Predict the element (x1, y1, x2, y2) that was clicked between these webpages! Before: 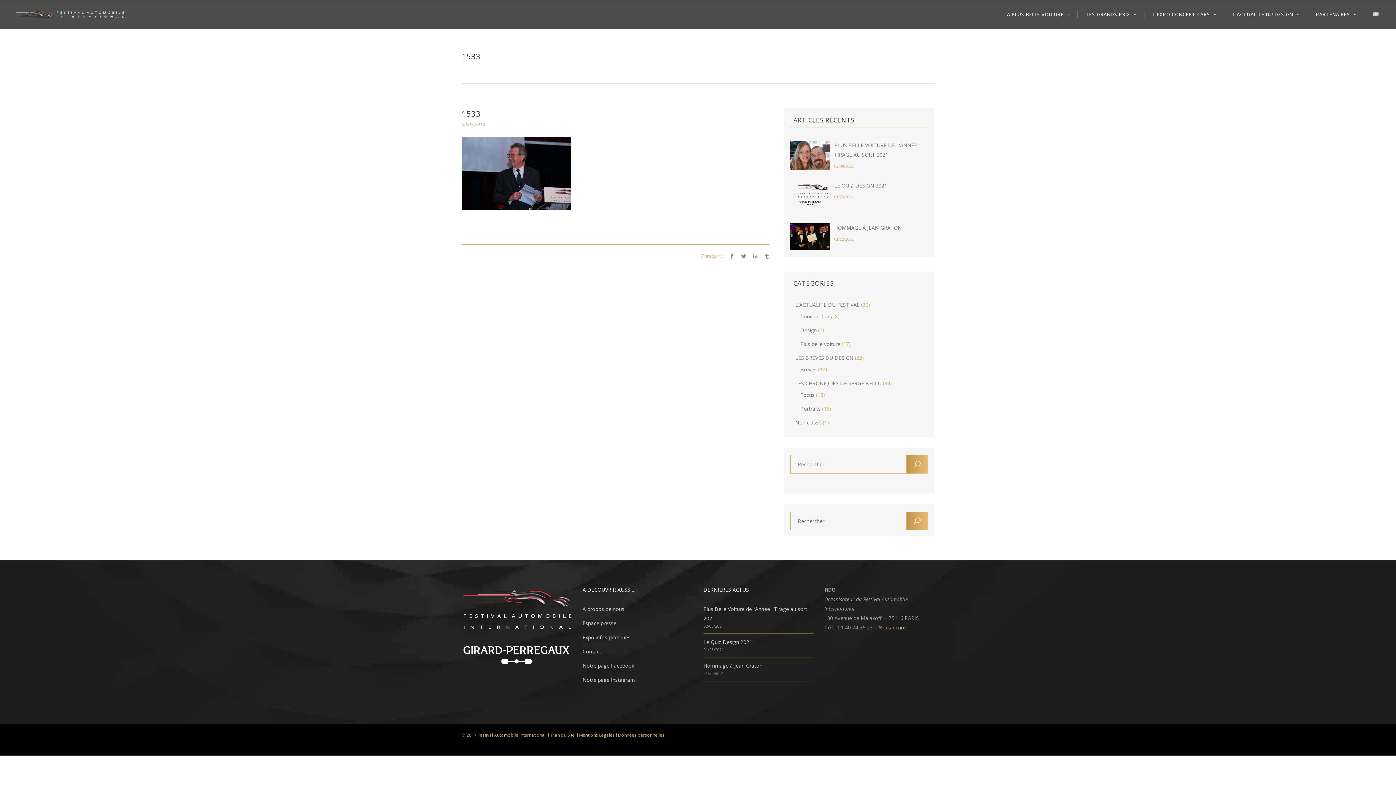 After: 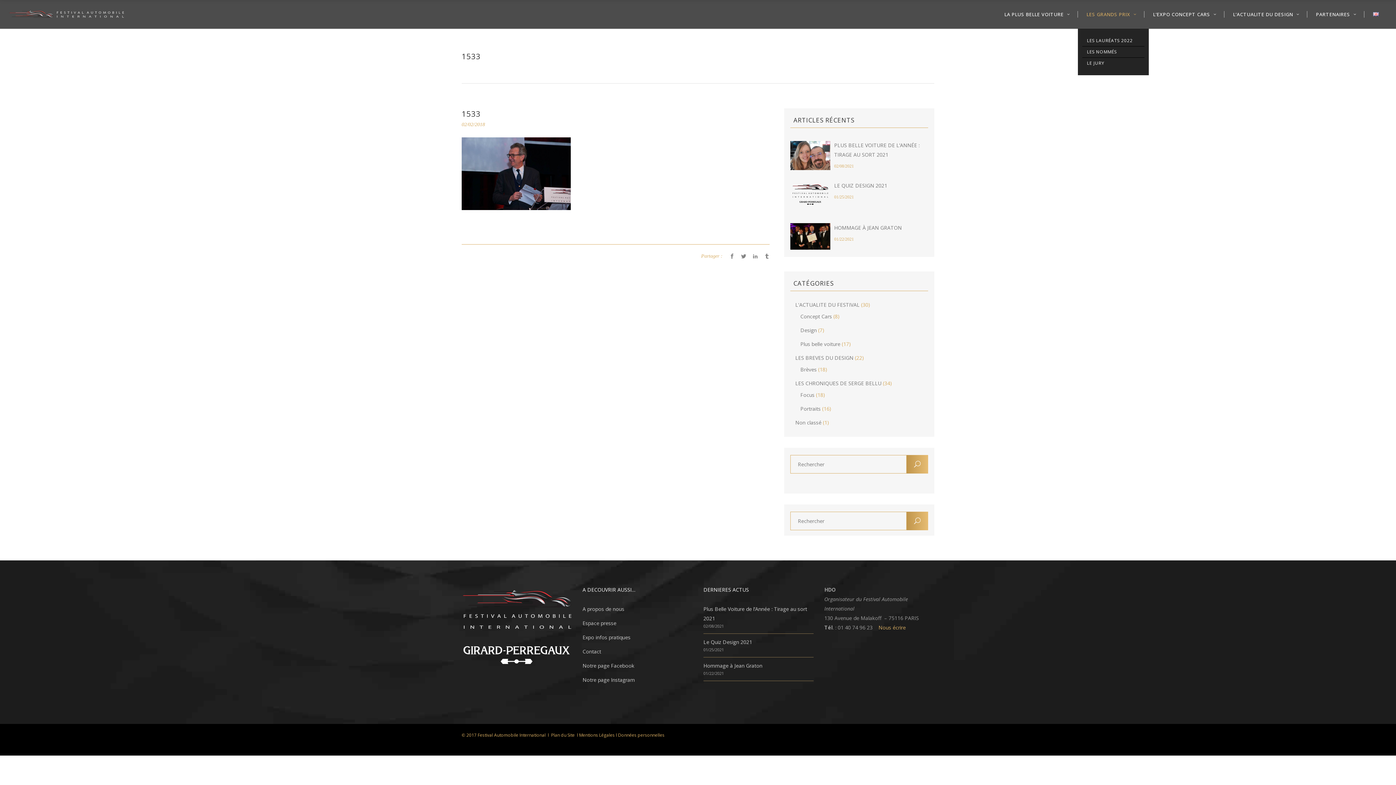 Action: bbox: (1078, 0, 1144, 28) label: LES GRANDS PRIX